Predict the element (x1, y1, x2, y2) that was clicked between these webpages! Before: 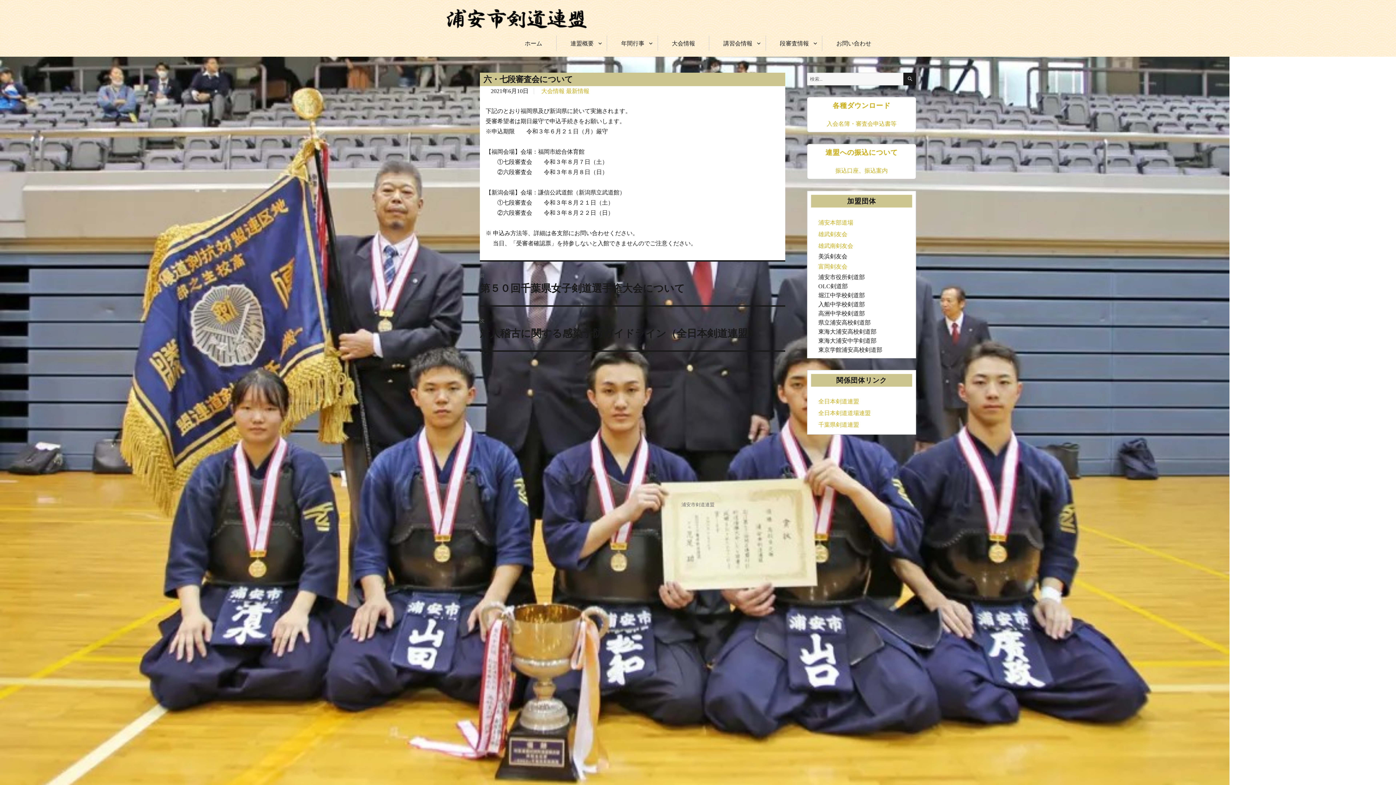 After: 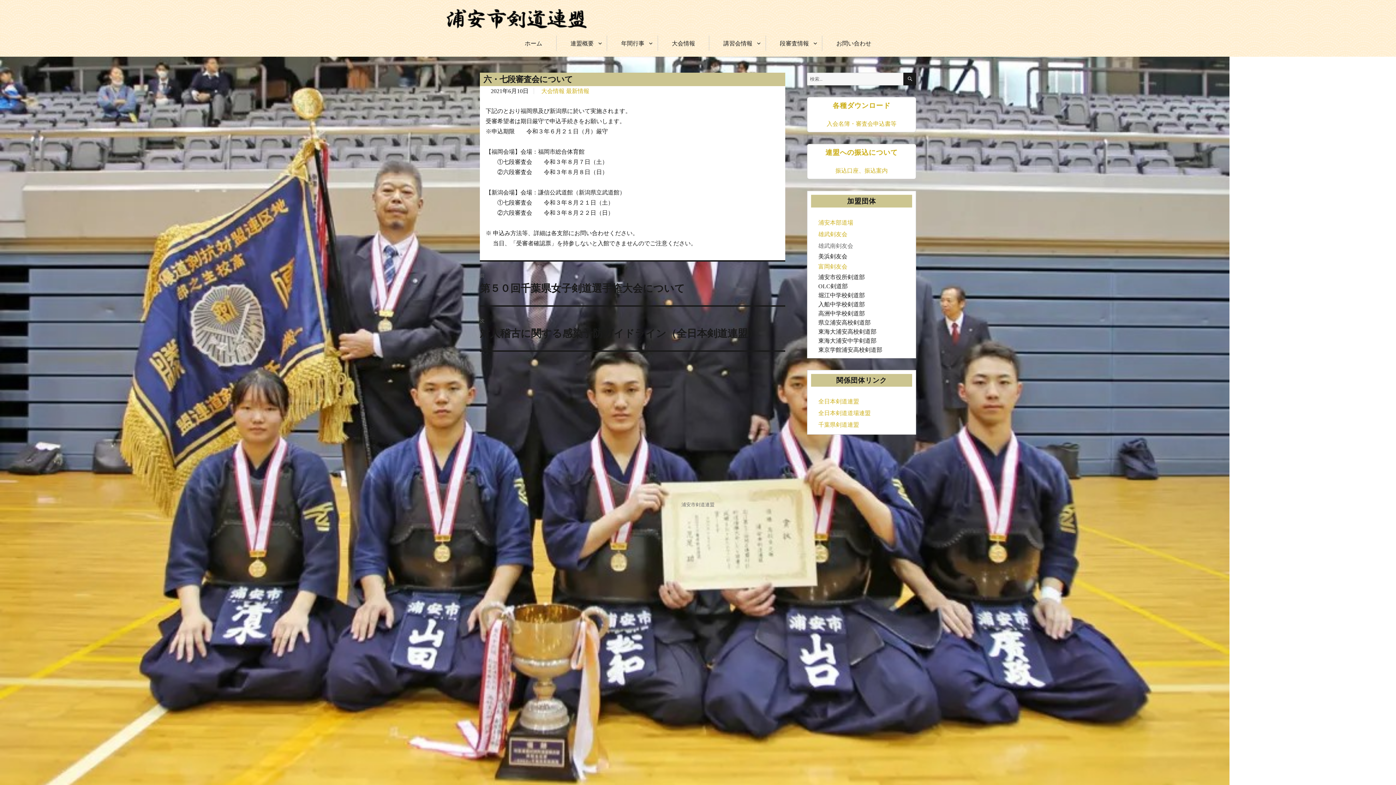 Action: label: 雄武南剣友会 bbox: (818, 242, 853, 248)